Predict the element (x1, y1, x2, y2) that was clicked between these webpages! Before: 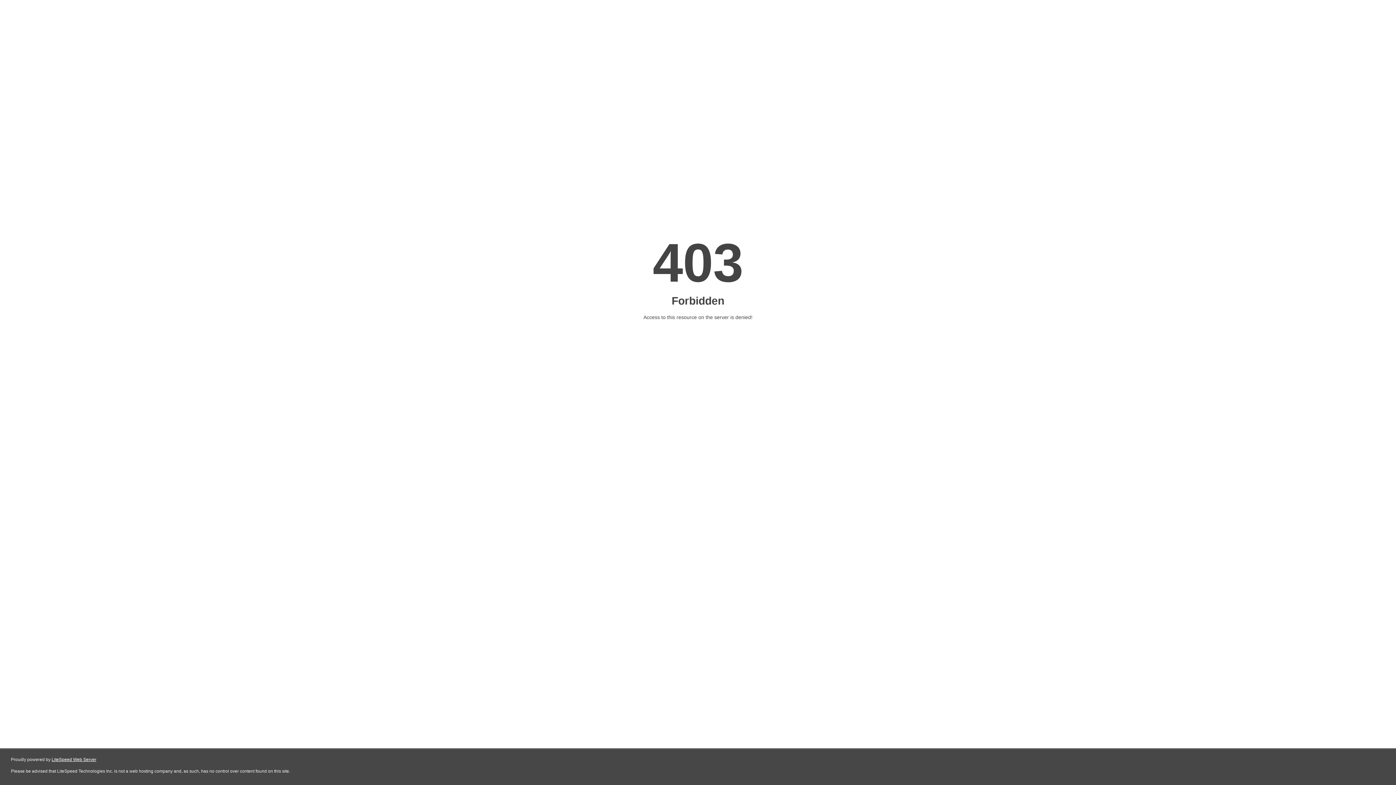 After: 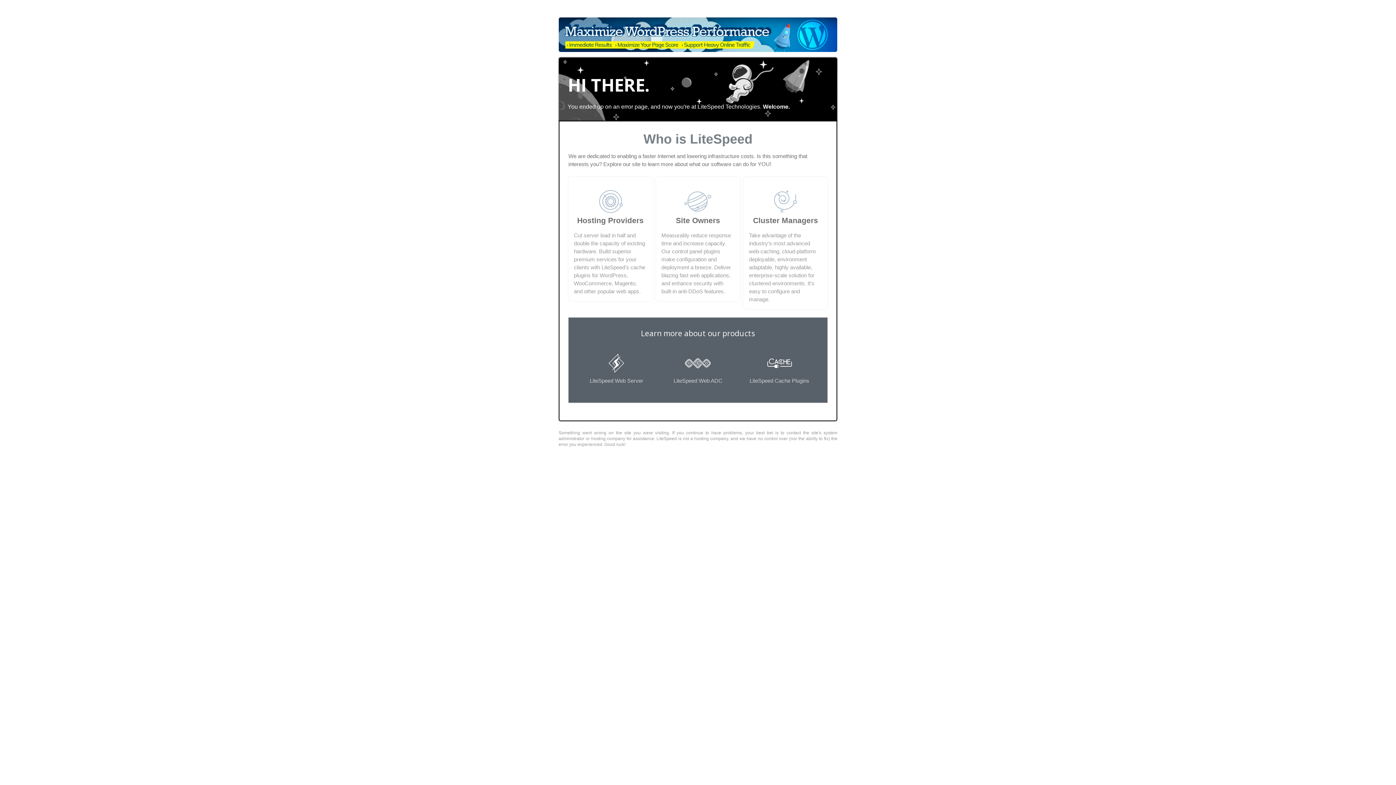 Action: label: LiteSpeed Web Server bbox: (51, 757, 96, 762)